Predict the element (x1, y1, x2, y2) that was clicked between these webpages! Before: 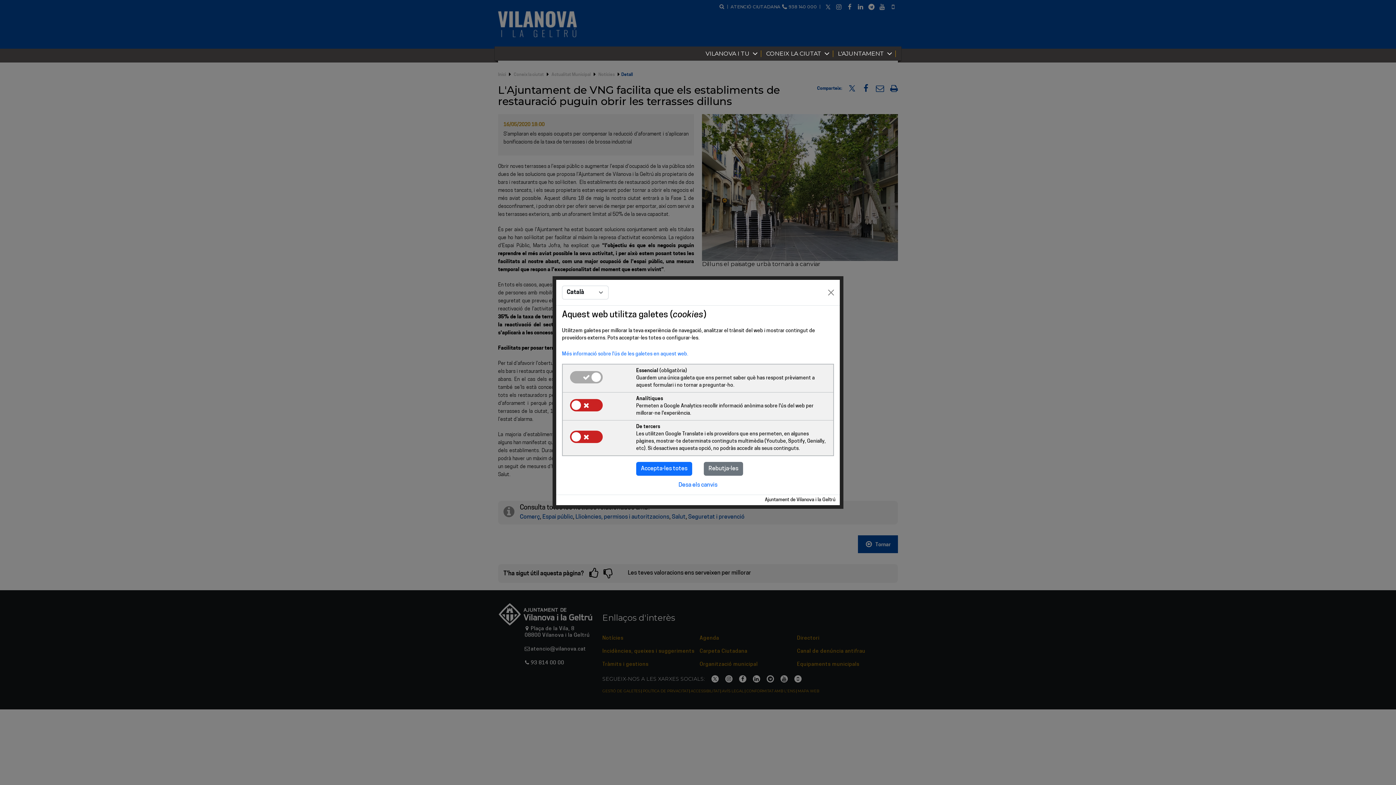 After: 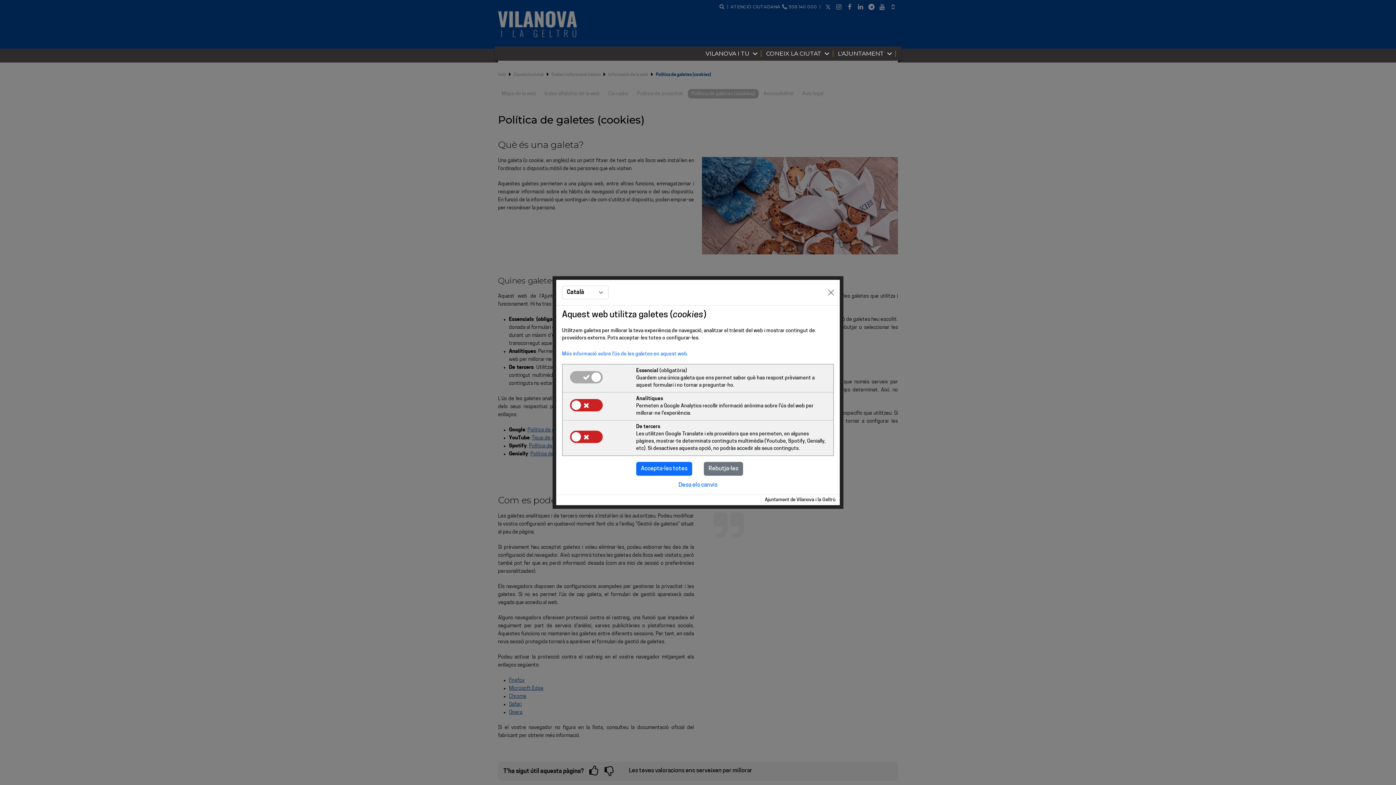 Action: label: Més informació sobre l'ús de les galetes en aquest web. bbox: (562, 352, 688, 356)